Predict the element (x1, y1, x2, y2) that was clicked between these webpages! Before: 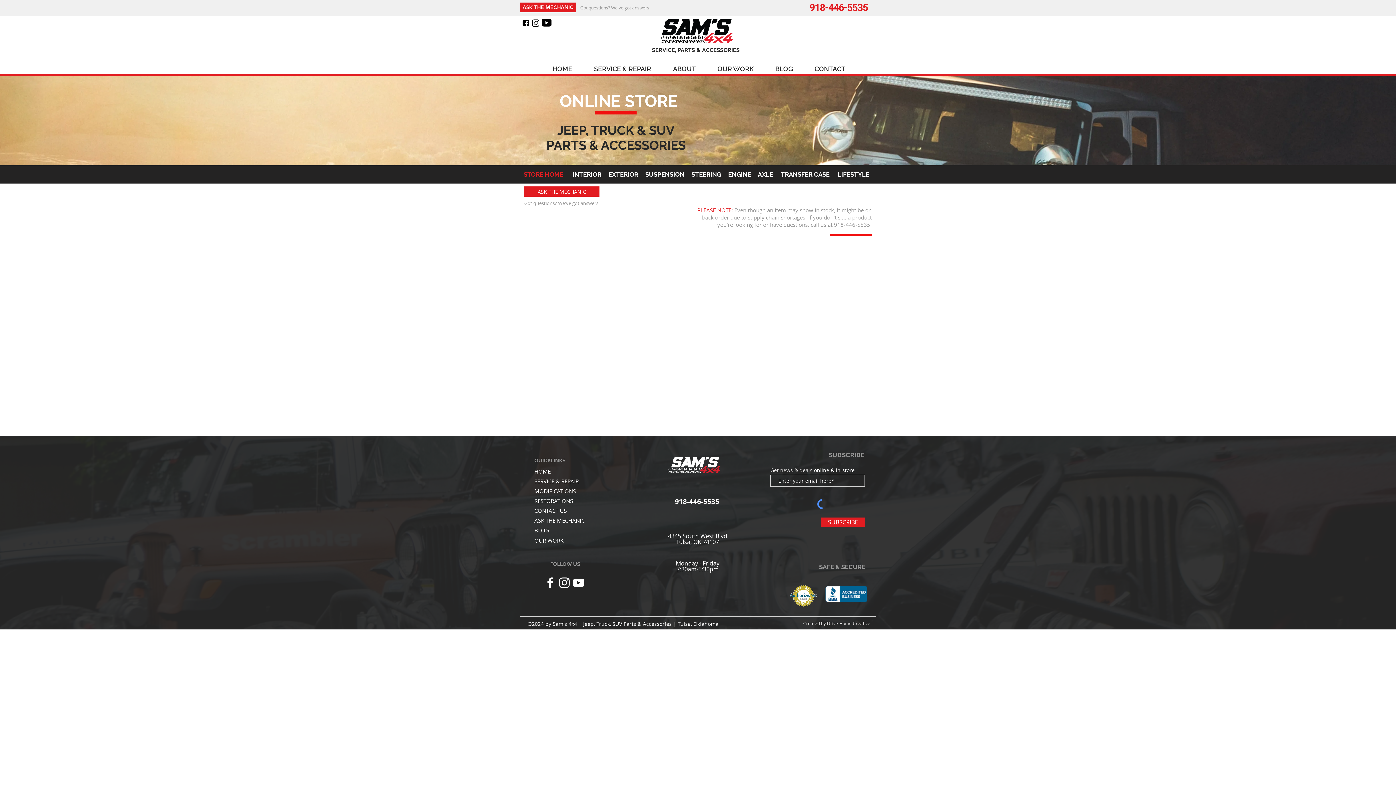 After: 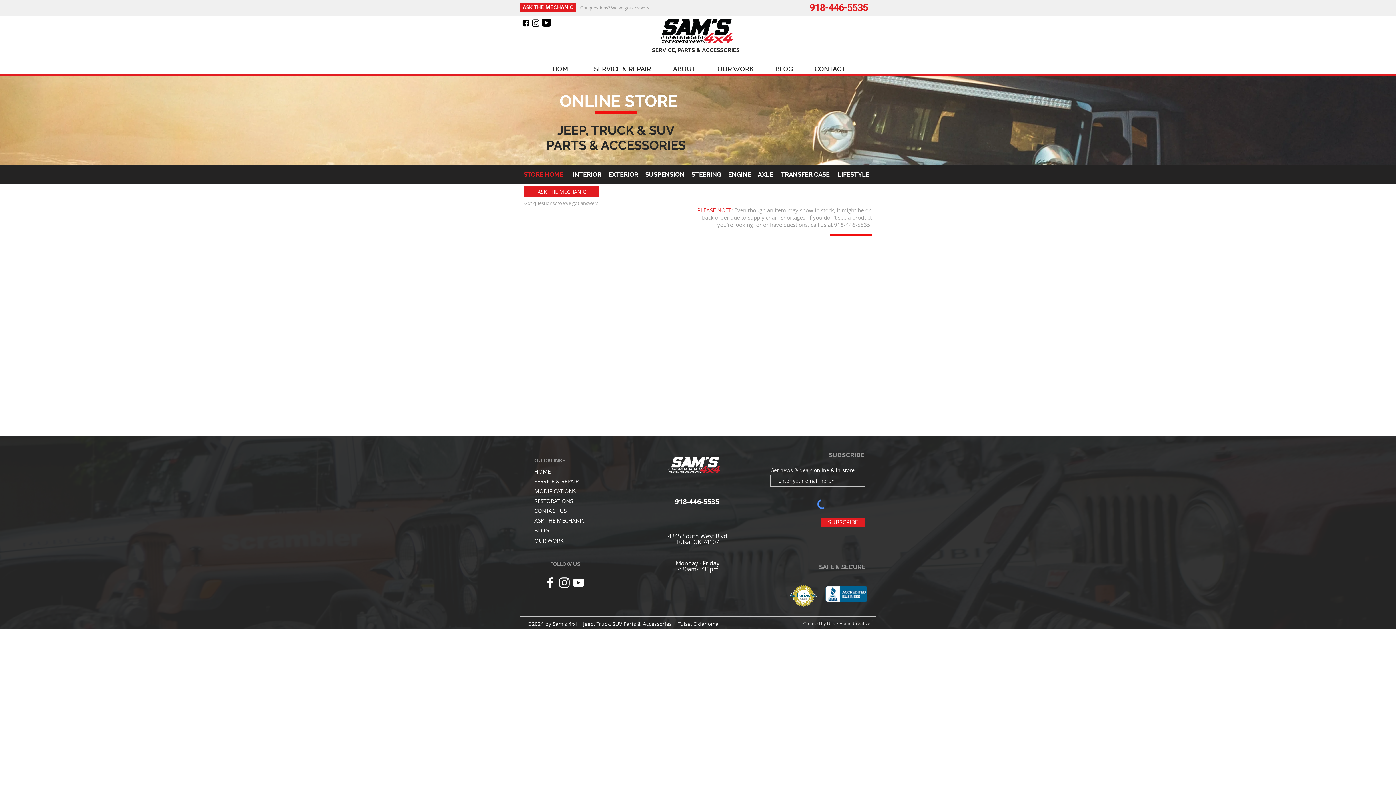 Action: bbox: (522, 19, 529, 26)